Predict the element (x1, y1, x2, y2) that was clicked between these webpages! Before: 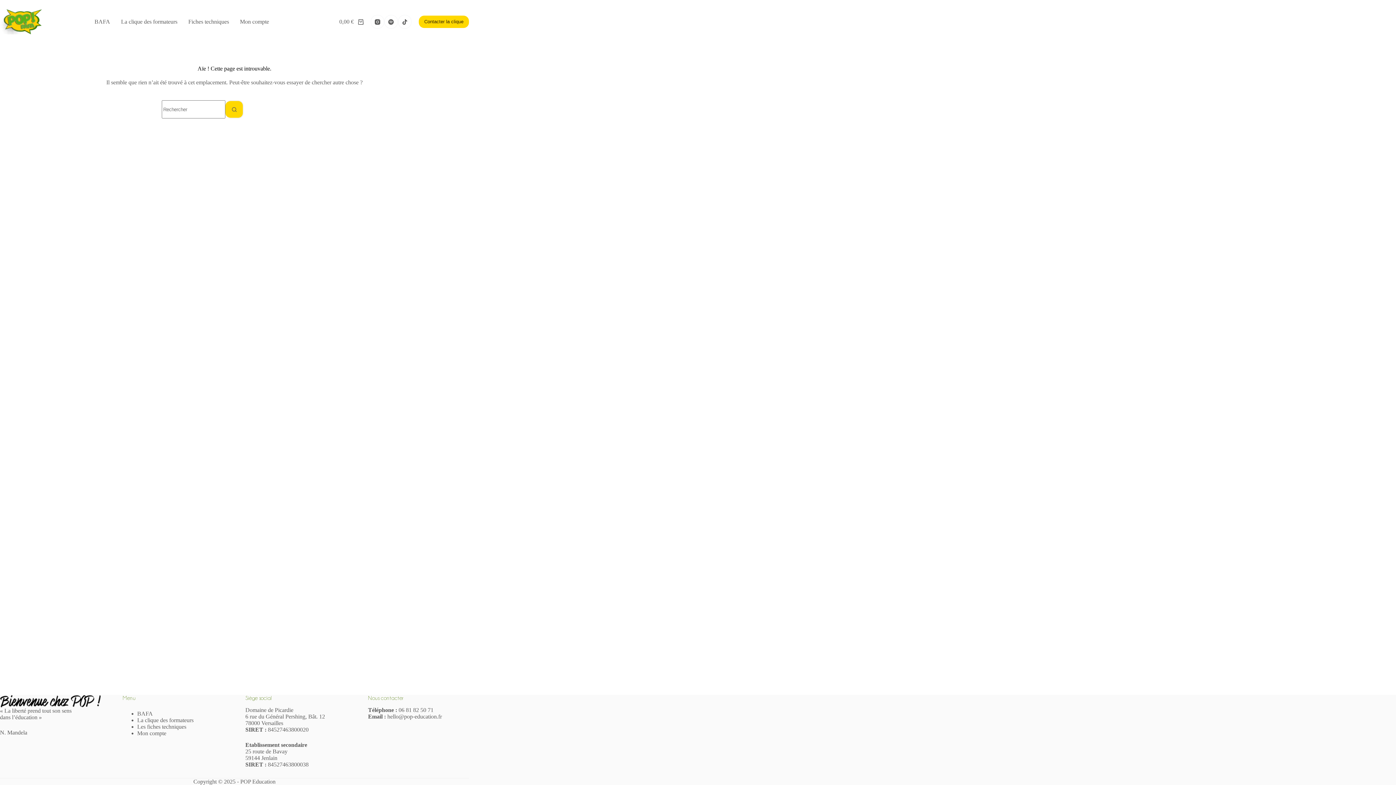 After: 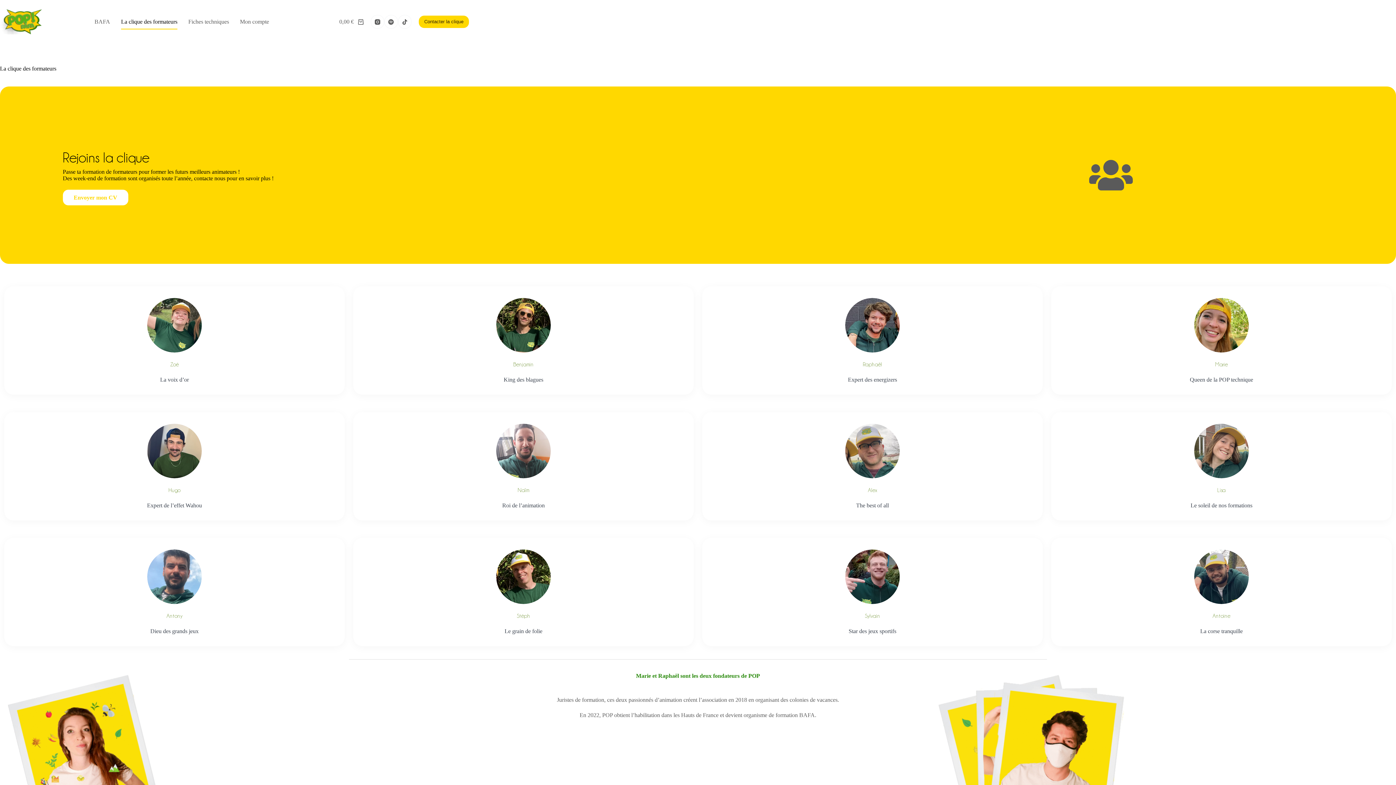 Action: bbox: (137, 717, 193, 723) label: La clique des formateurs